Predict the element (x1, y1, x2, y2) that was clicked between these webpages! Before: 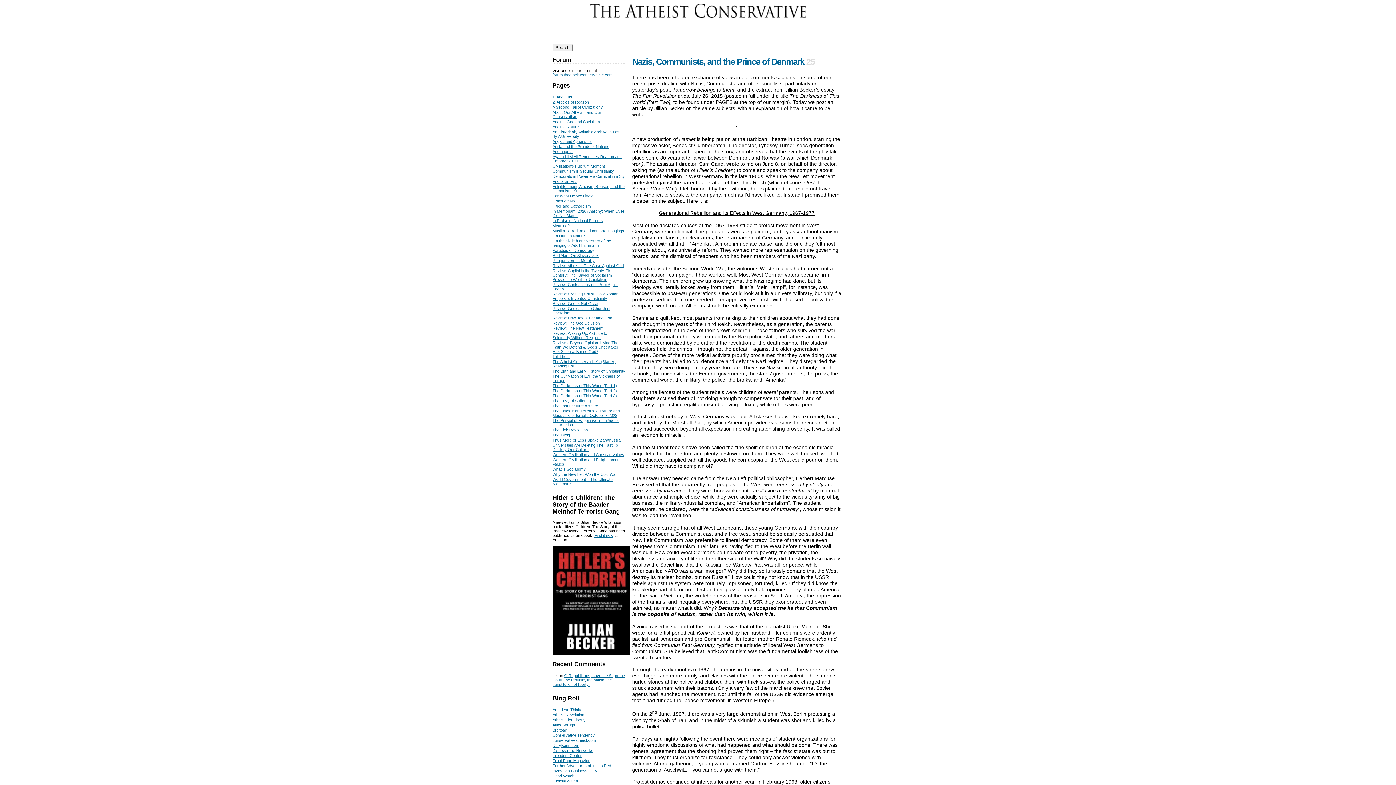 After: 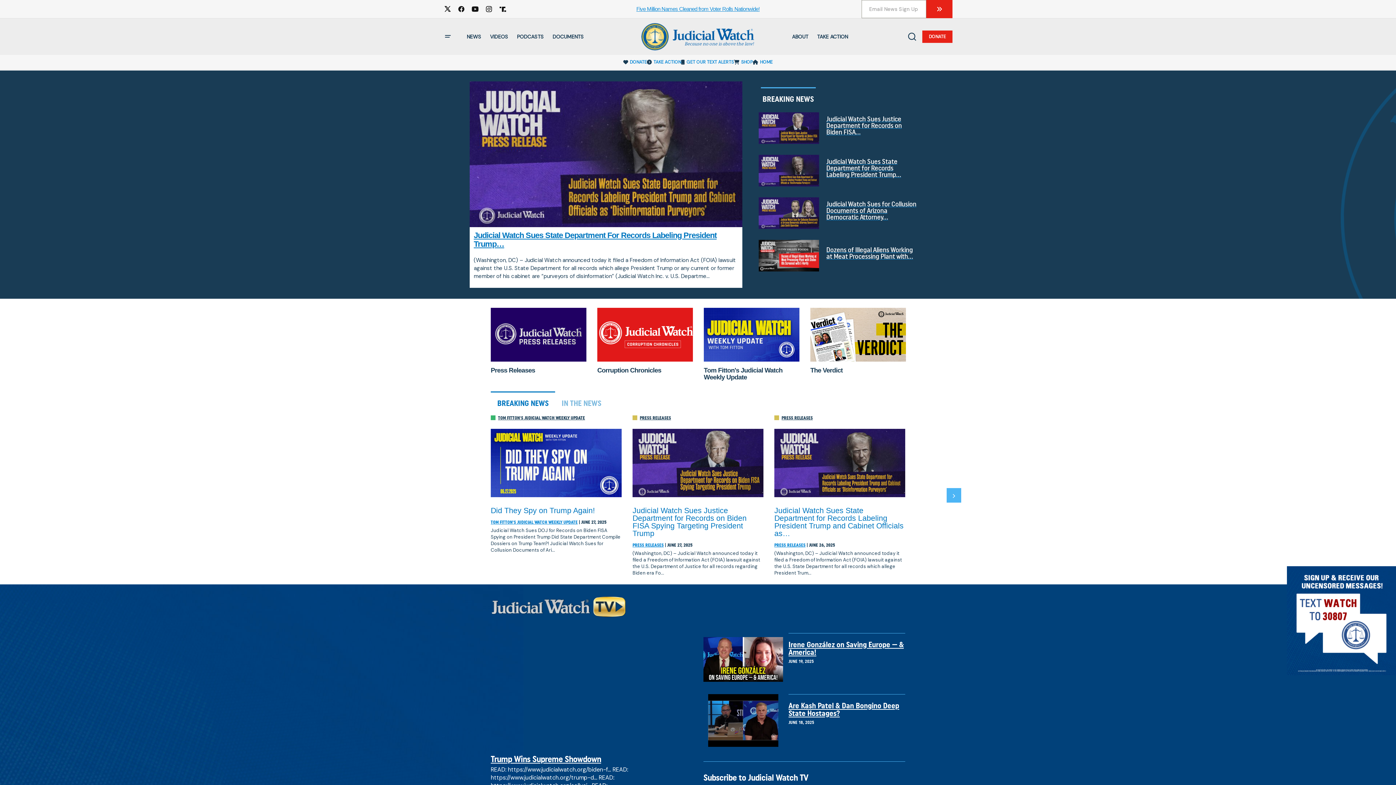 Action: bbox: (552, 779, 578, 783) label: Judicial Watch